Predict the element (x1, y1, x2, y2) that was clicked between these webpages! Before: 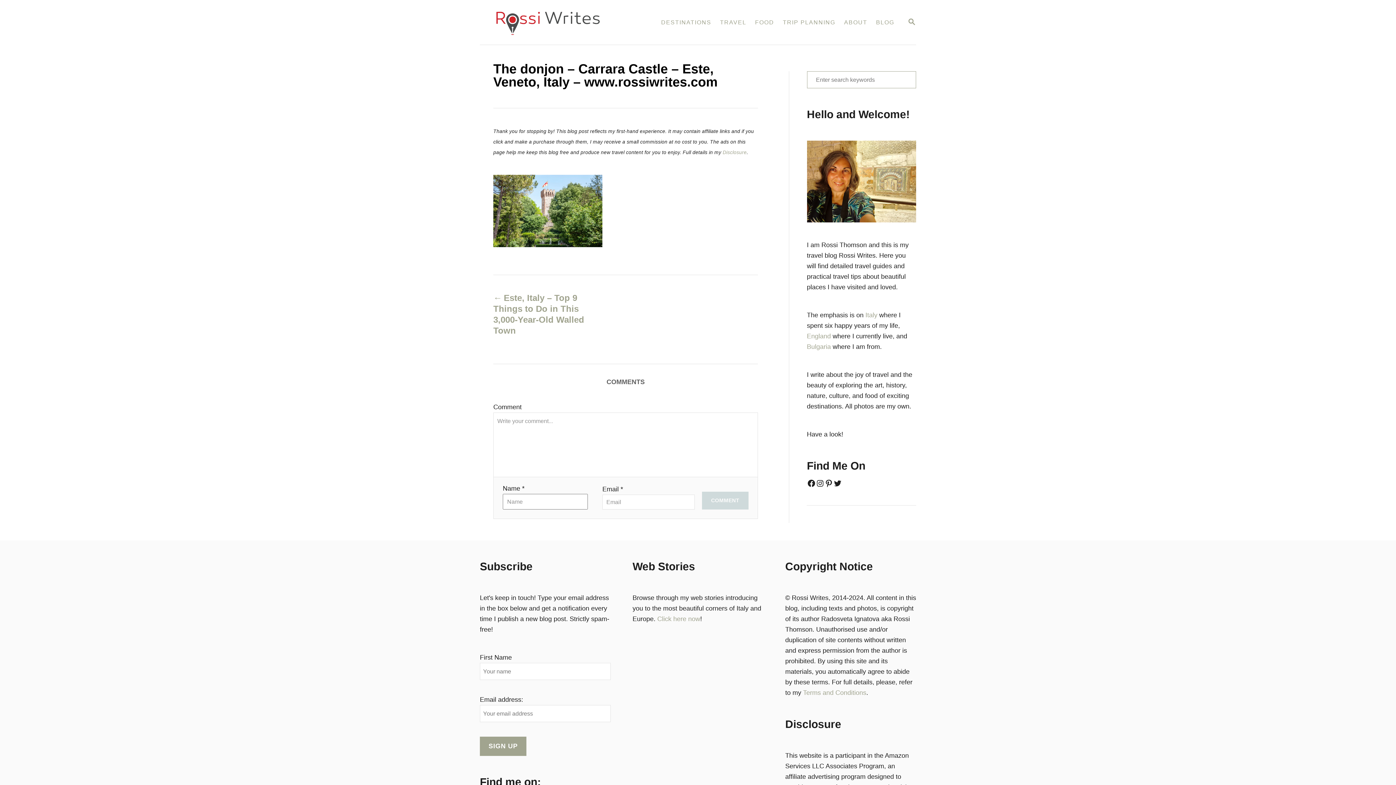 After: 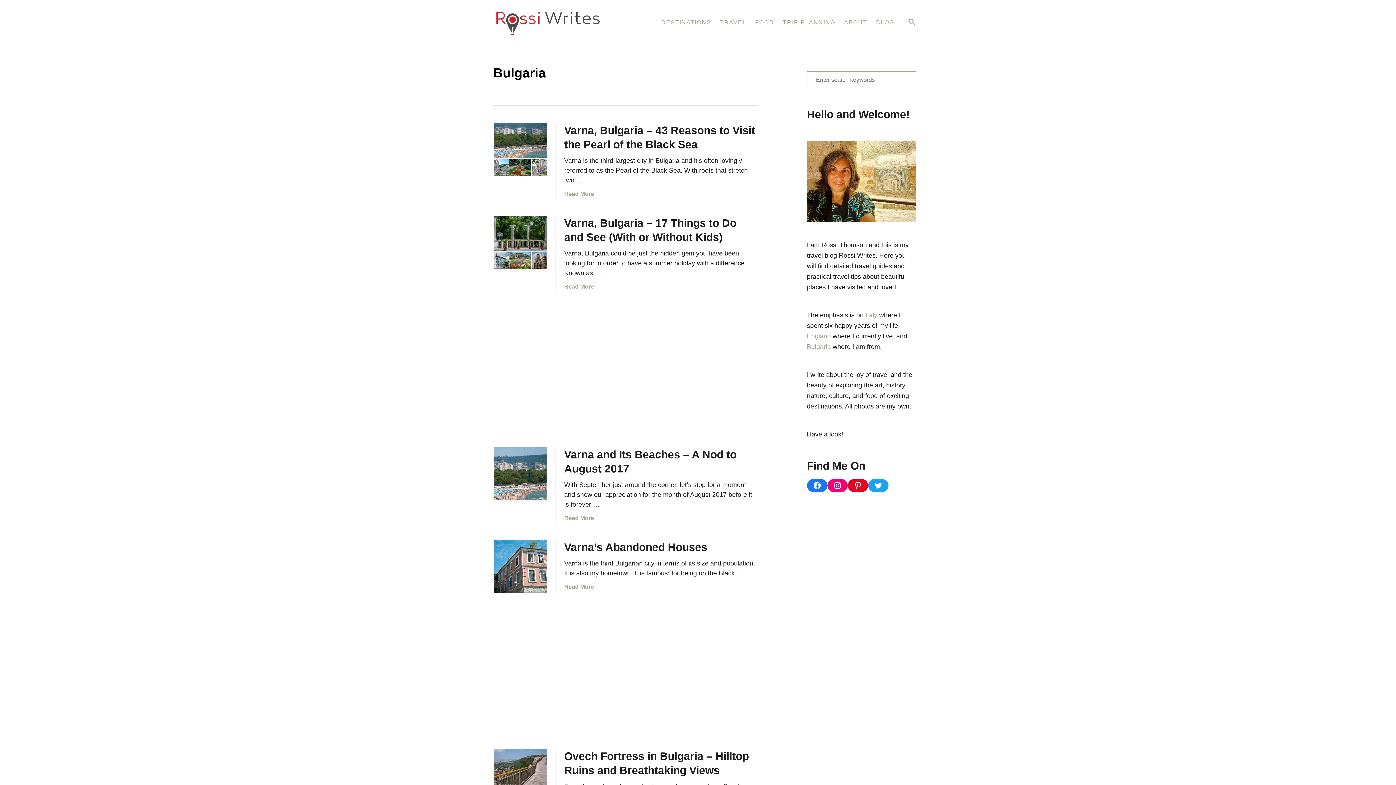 Action: label: Bulgaria bbox: (807, 343, 831, 350)